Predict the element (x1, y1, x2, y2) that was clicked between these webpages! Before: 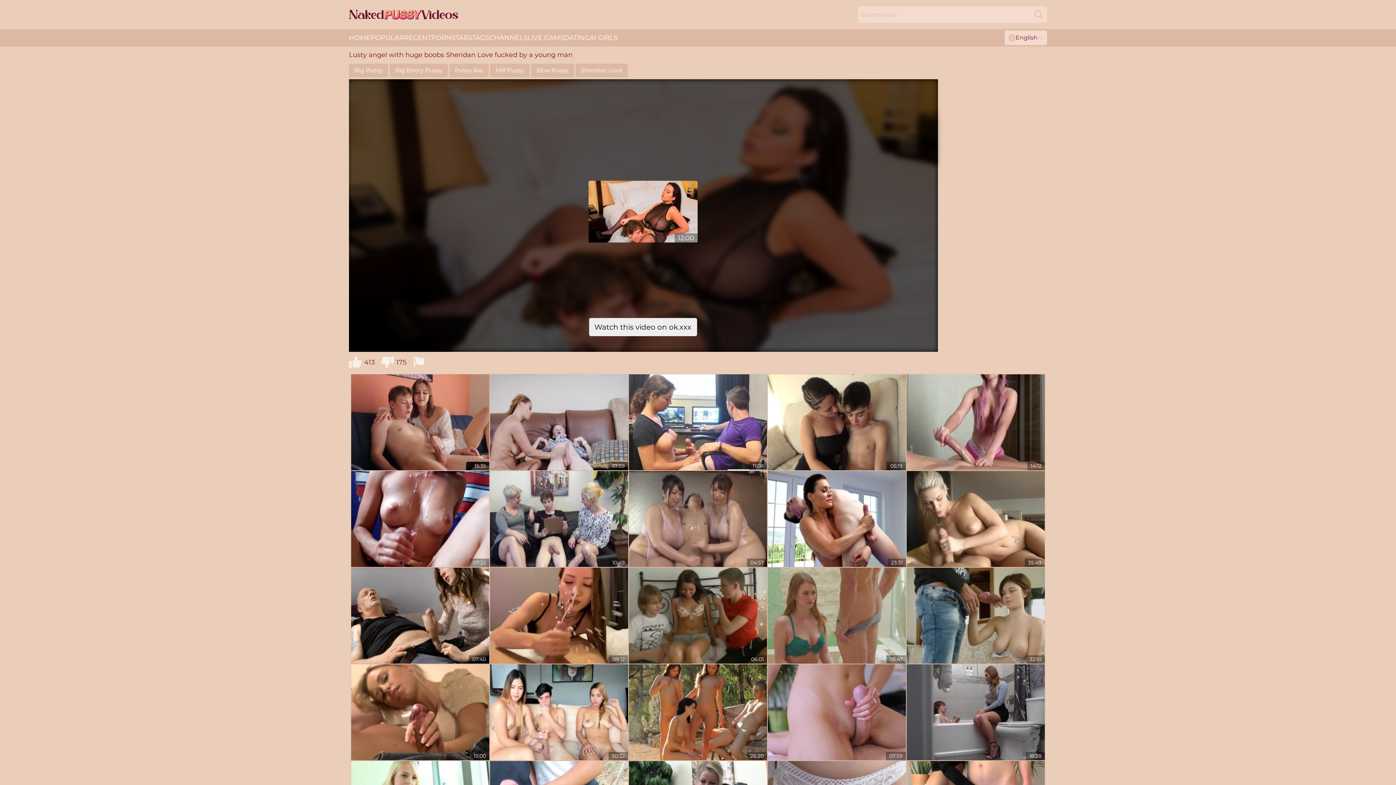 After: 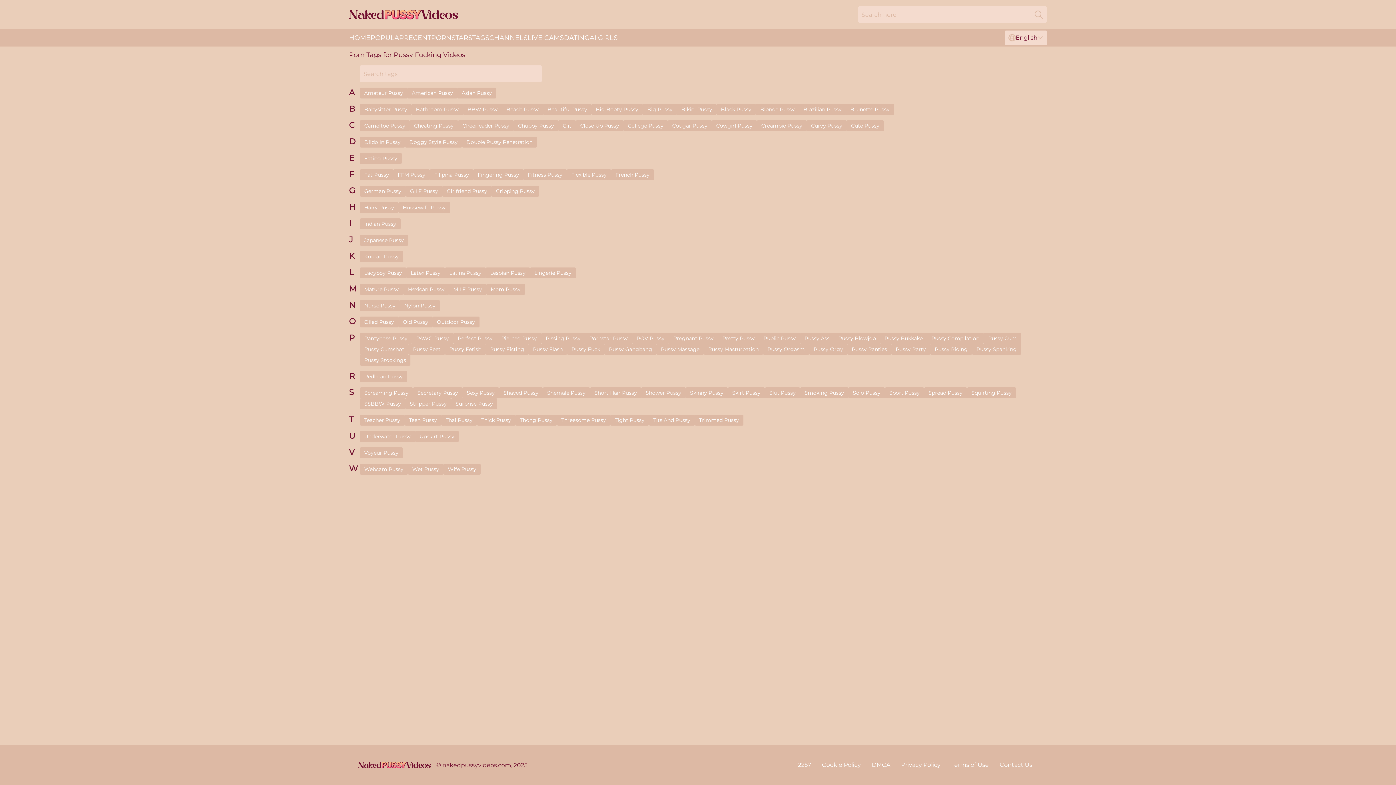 Action: bbox: (472, 29, 489, 46) label: TAGS